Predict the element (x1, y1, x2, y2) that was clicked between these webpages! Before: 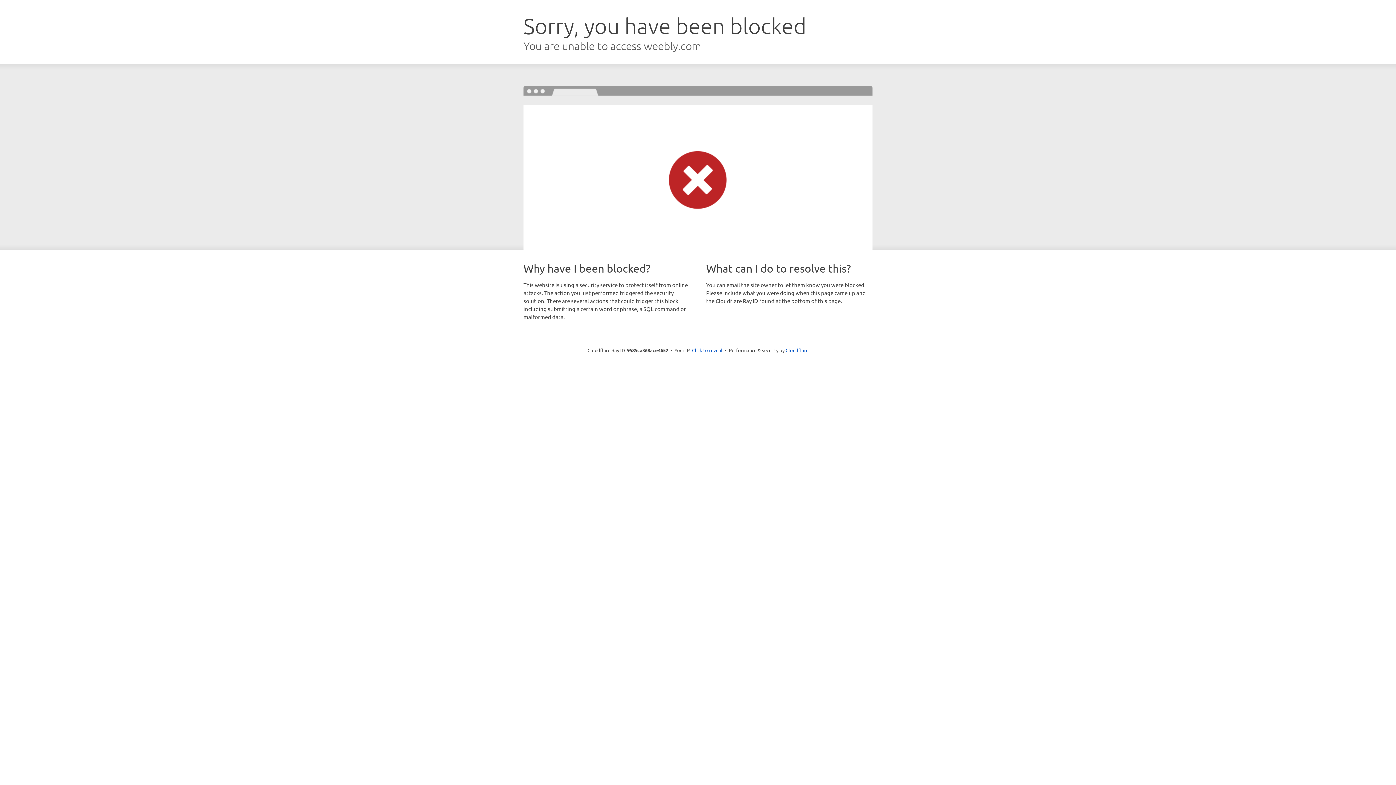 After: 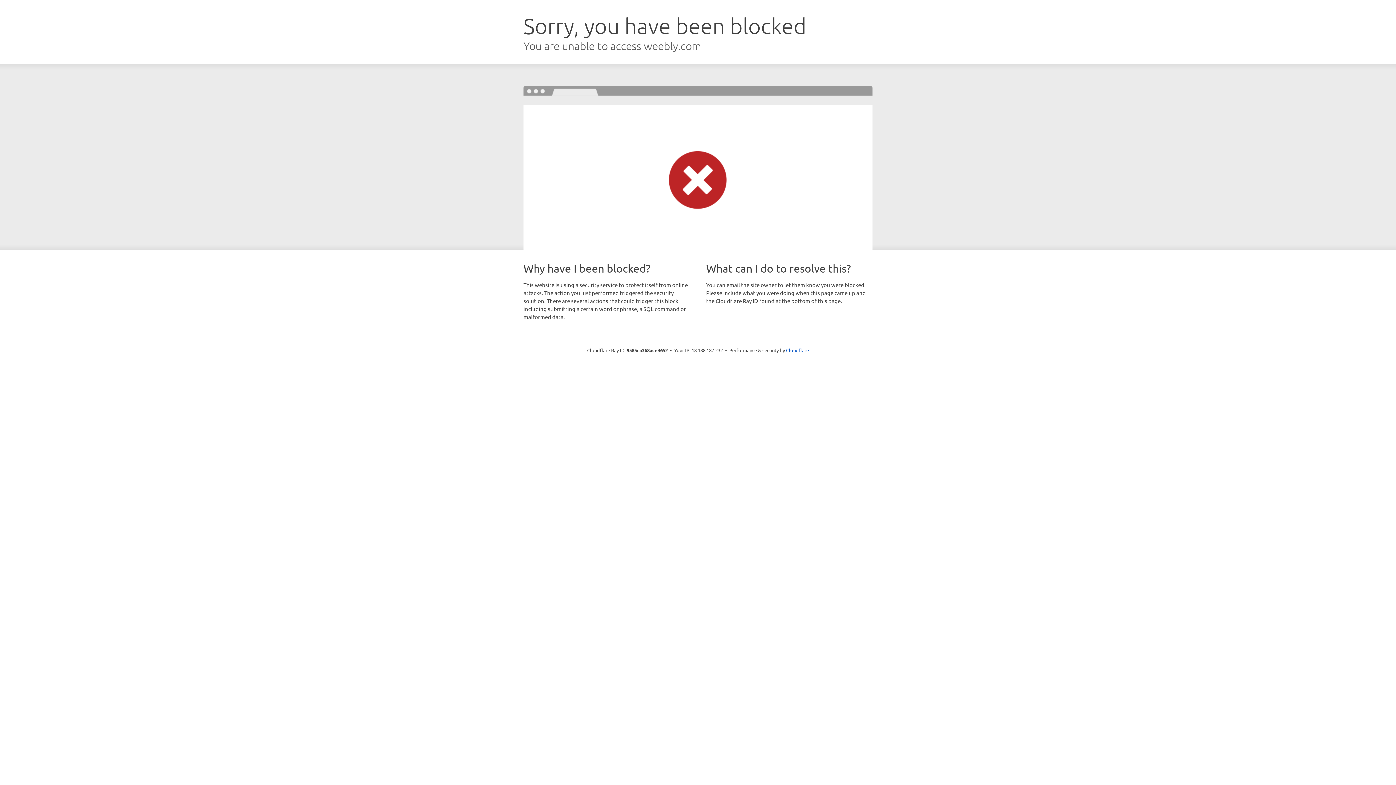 Action: label: Click to reveal bbox: (692, 346, 722, 353)